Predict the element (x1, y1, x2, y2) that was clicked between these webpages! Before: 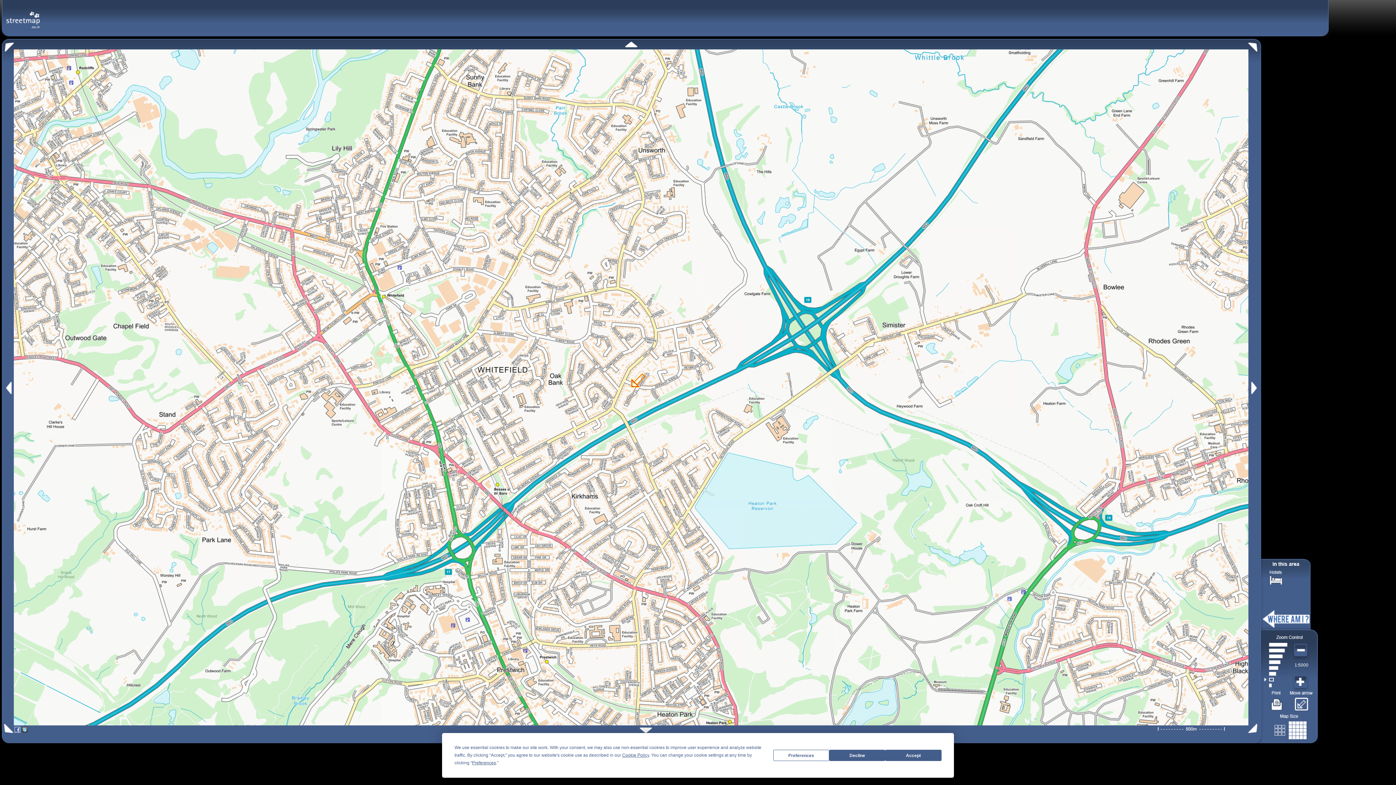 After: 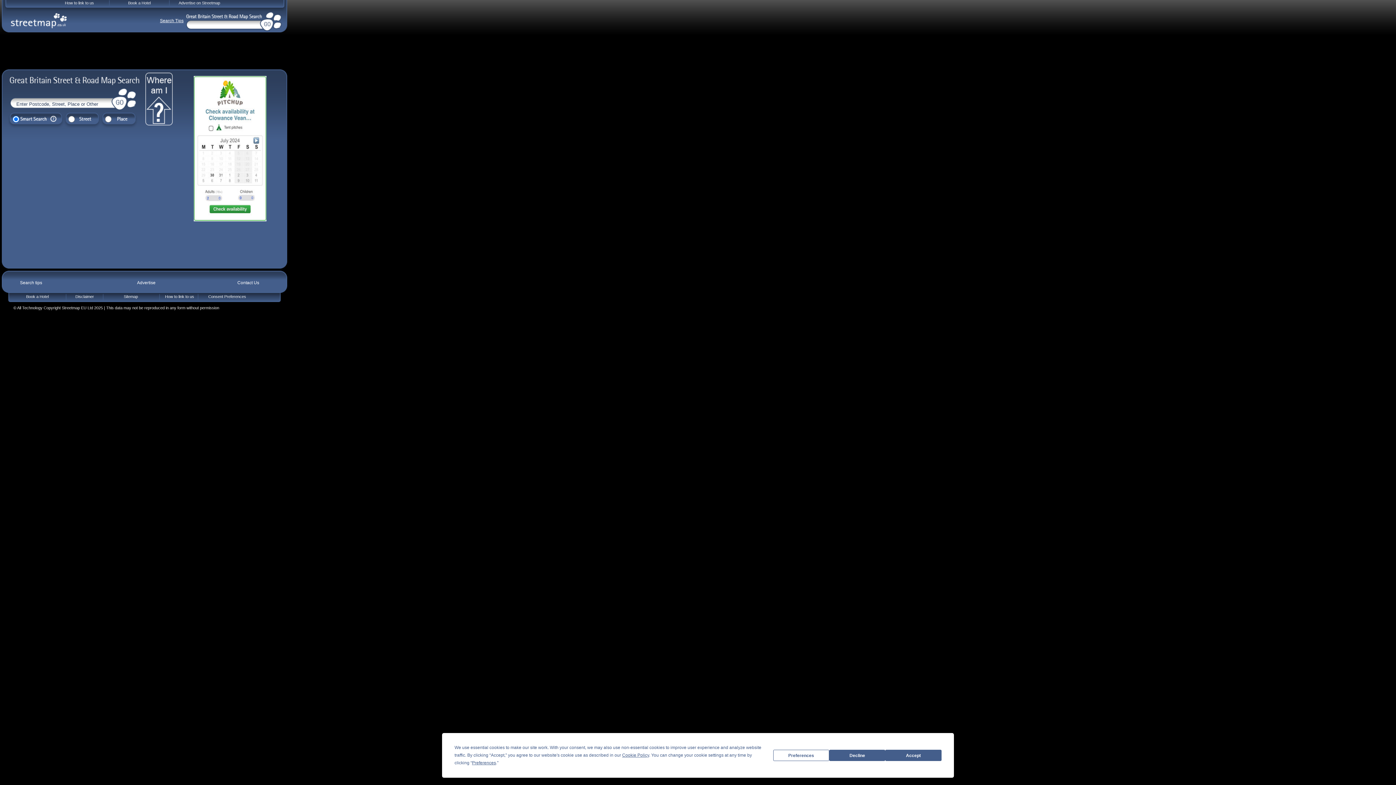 Action: bbox: (5, 10, 40, 20)